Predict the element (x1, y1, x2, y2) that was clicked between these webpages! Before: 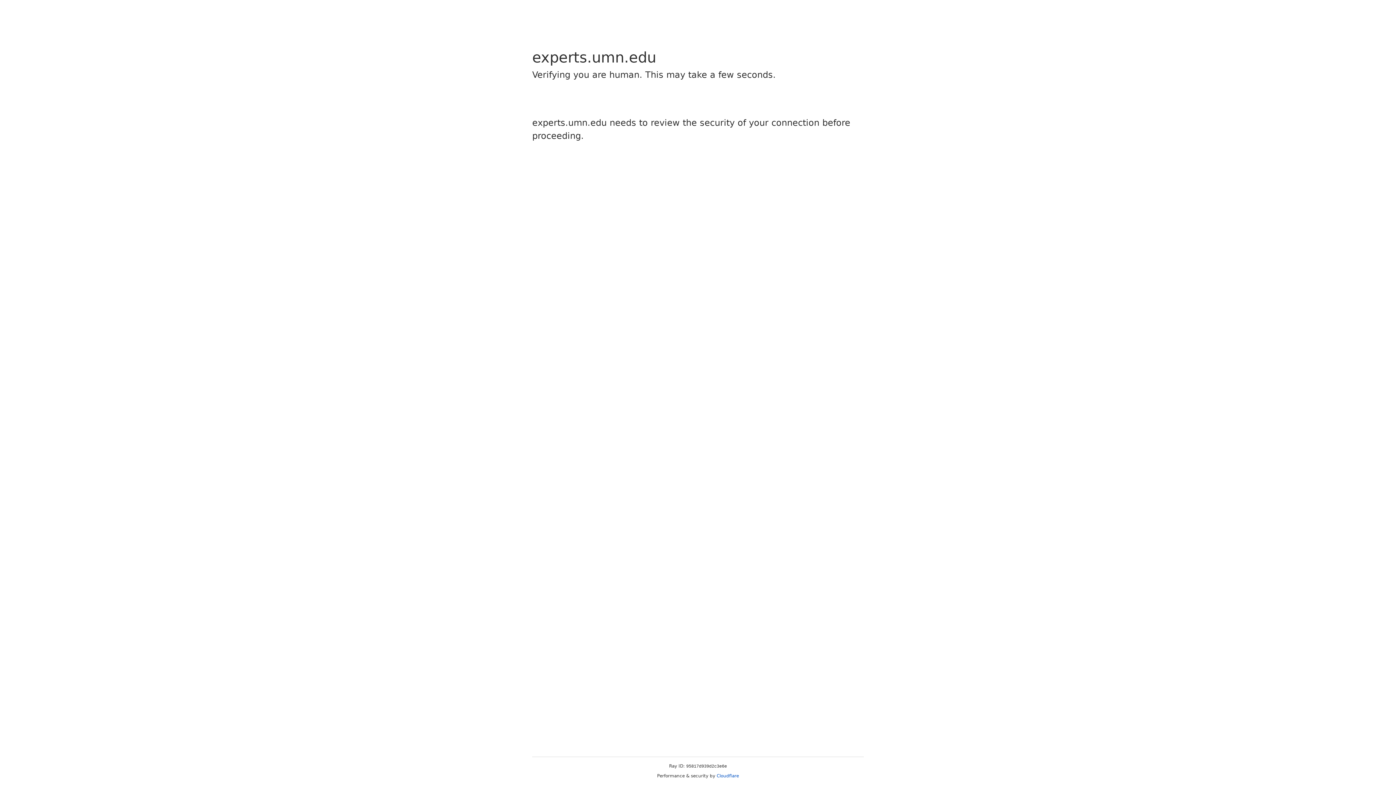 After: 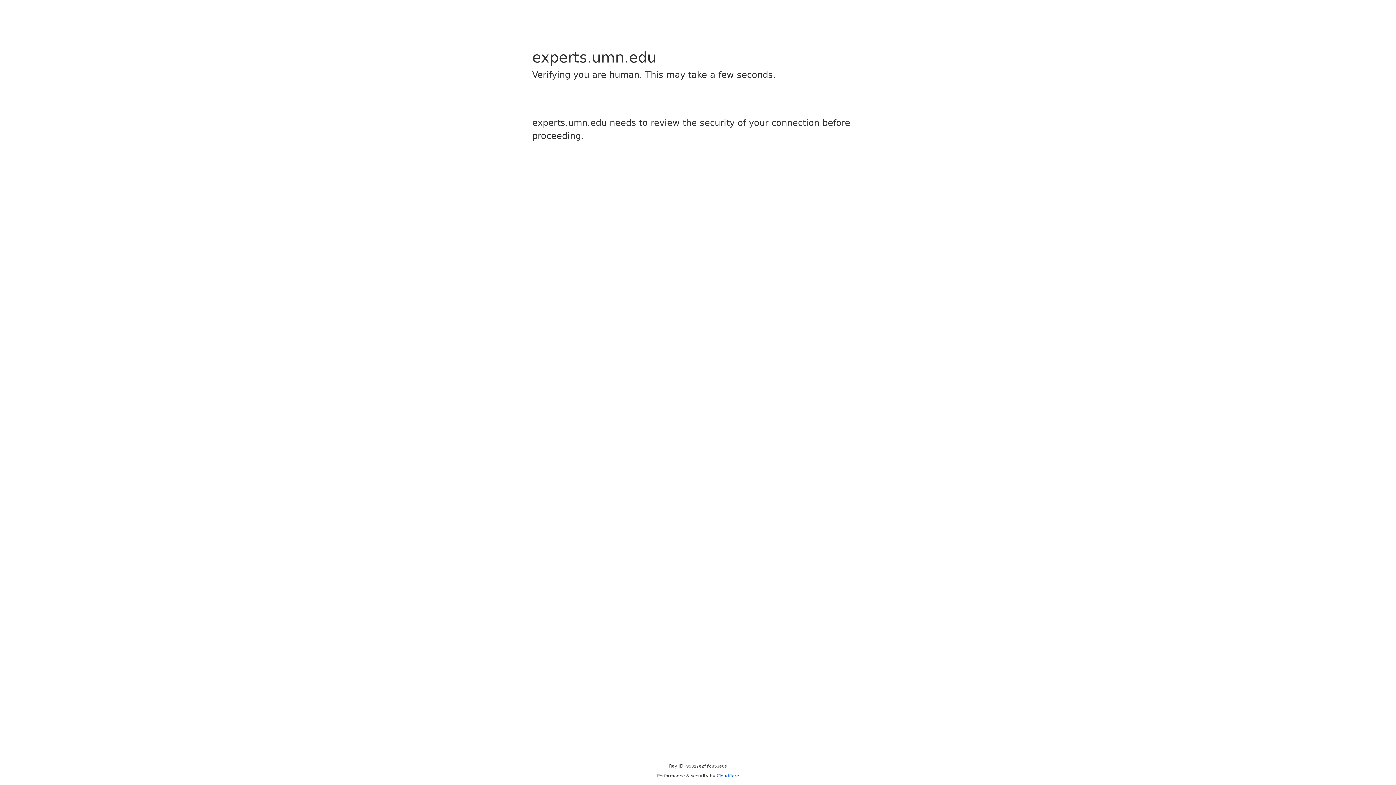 Action: label: Cloudflare bbox: (716, 773, 739, 778)